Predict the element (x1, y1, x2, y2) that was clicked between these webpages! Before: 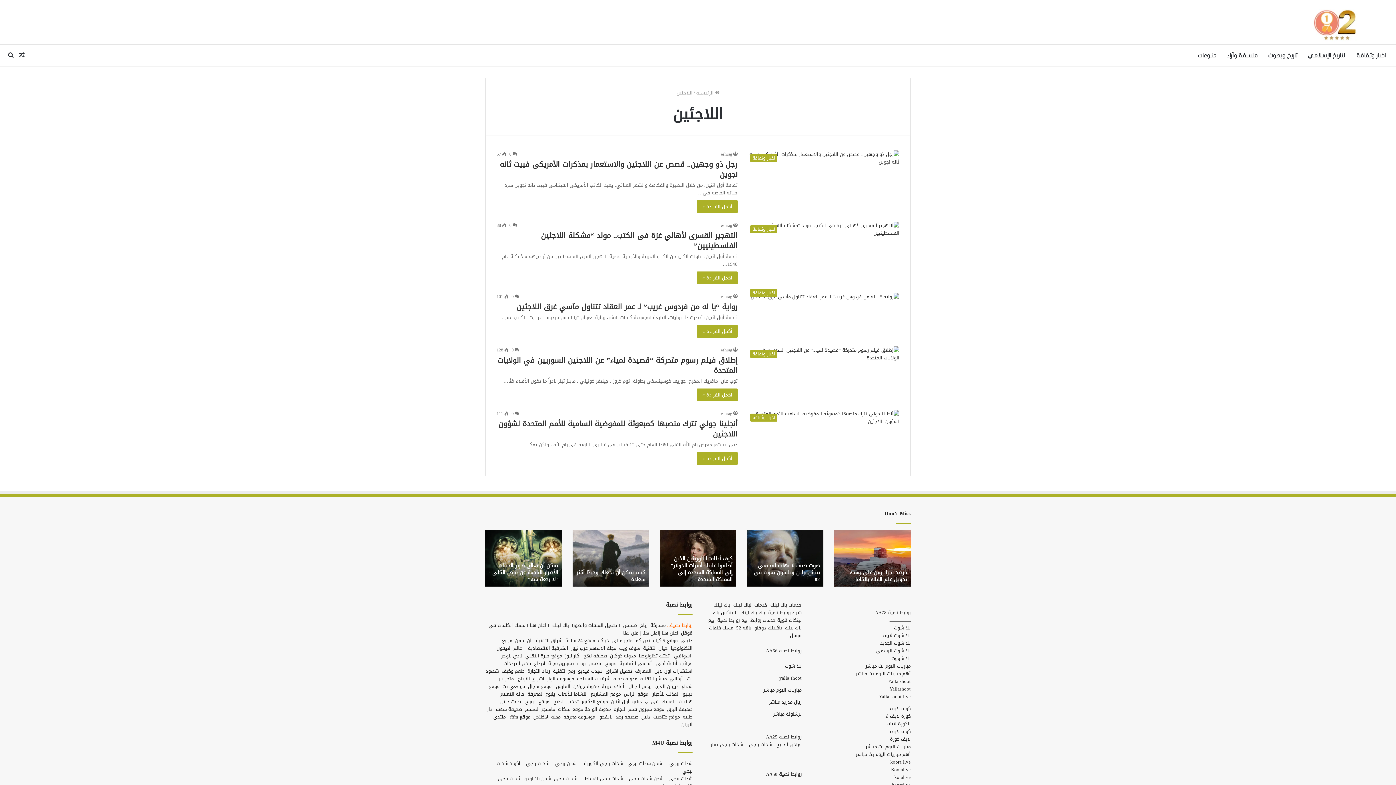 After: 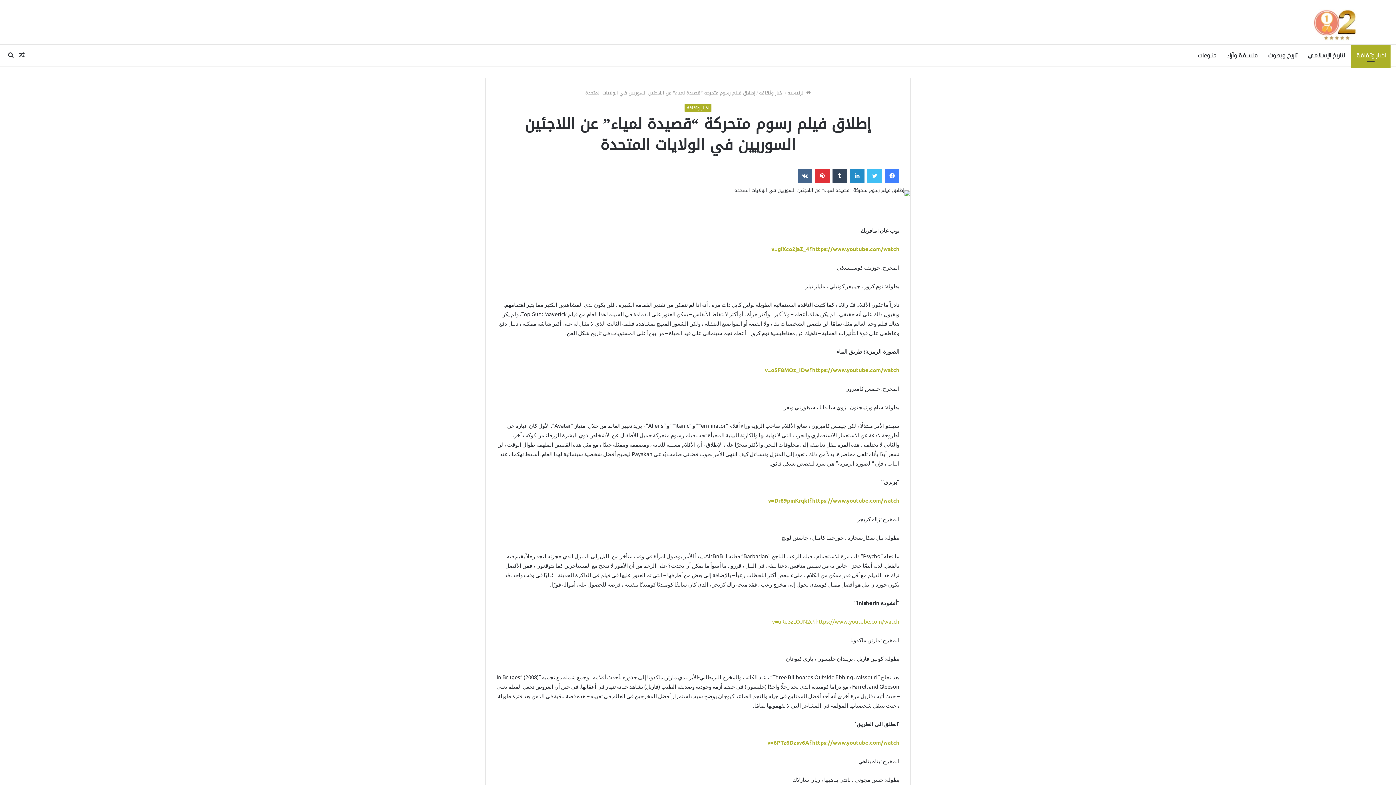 Action: label: أكمل القراءة » bbox: (697, 388, 737, 401)